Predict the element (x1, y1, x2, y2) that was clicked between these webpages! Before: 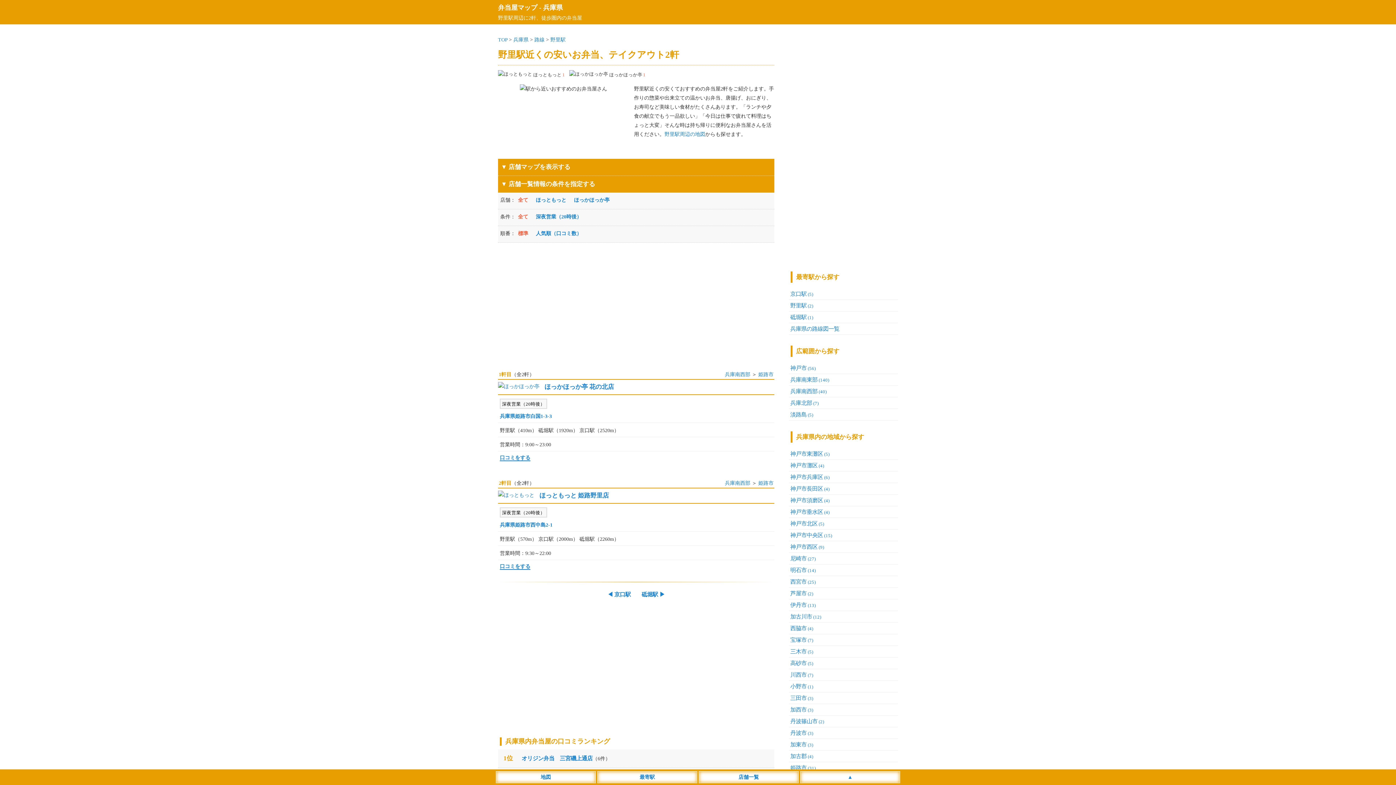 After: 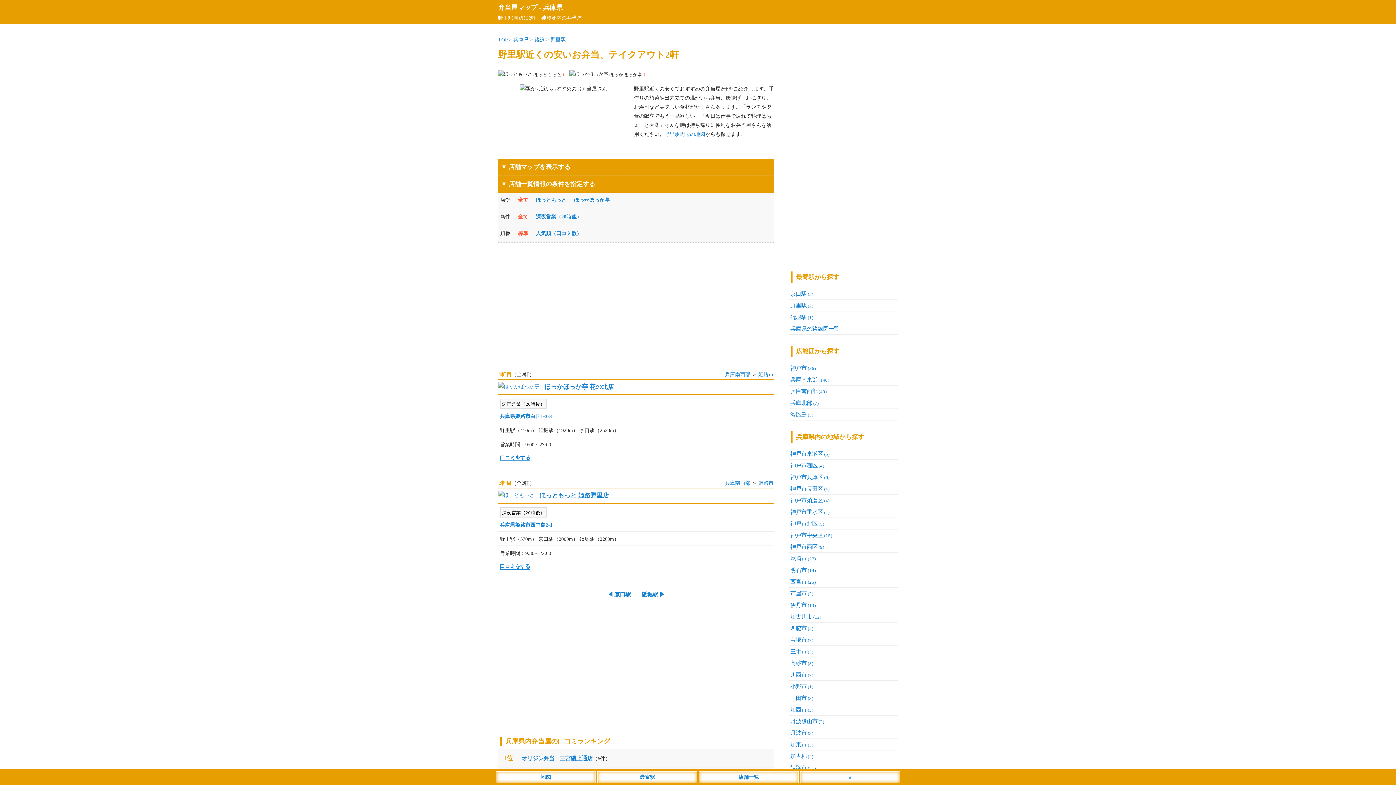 Action: bbox: (801, 773, 898, 782) label: ▲